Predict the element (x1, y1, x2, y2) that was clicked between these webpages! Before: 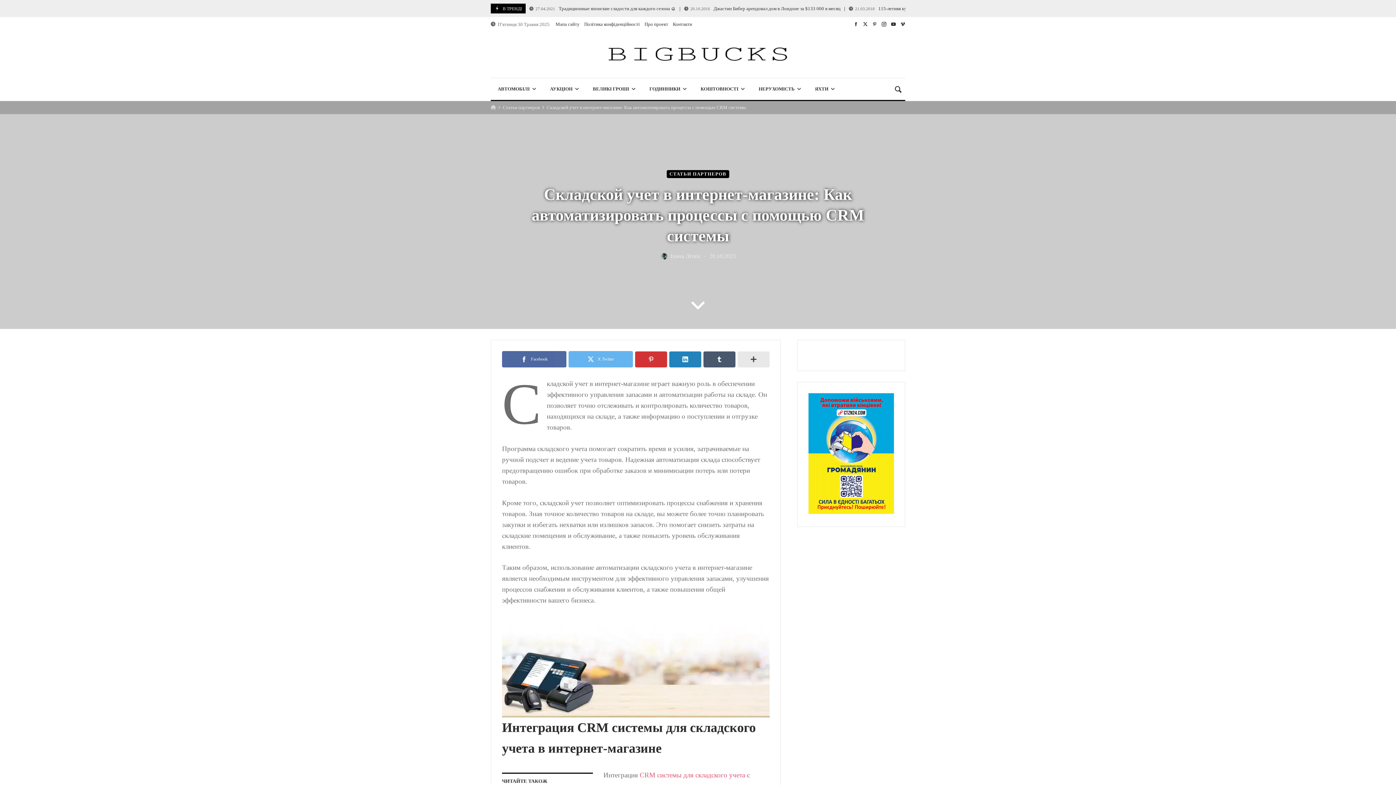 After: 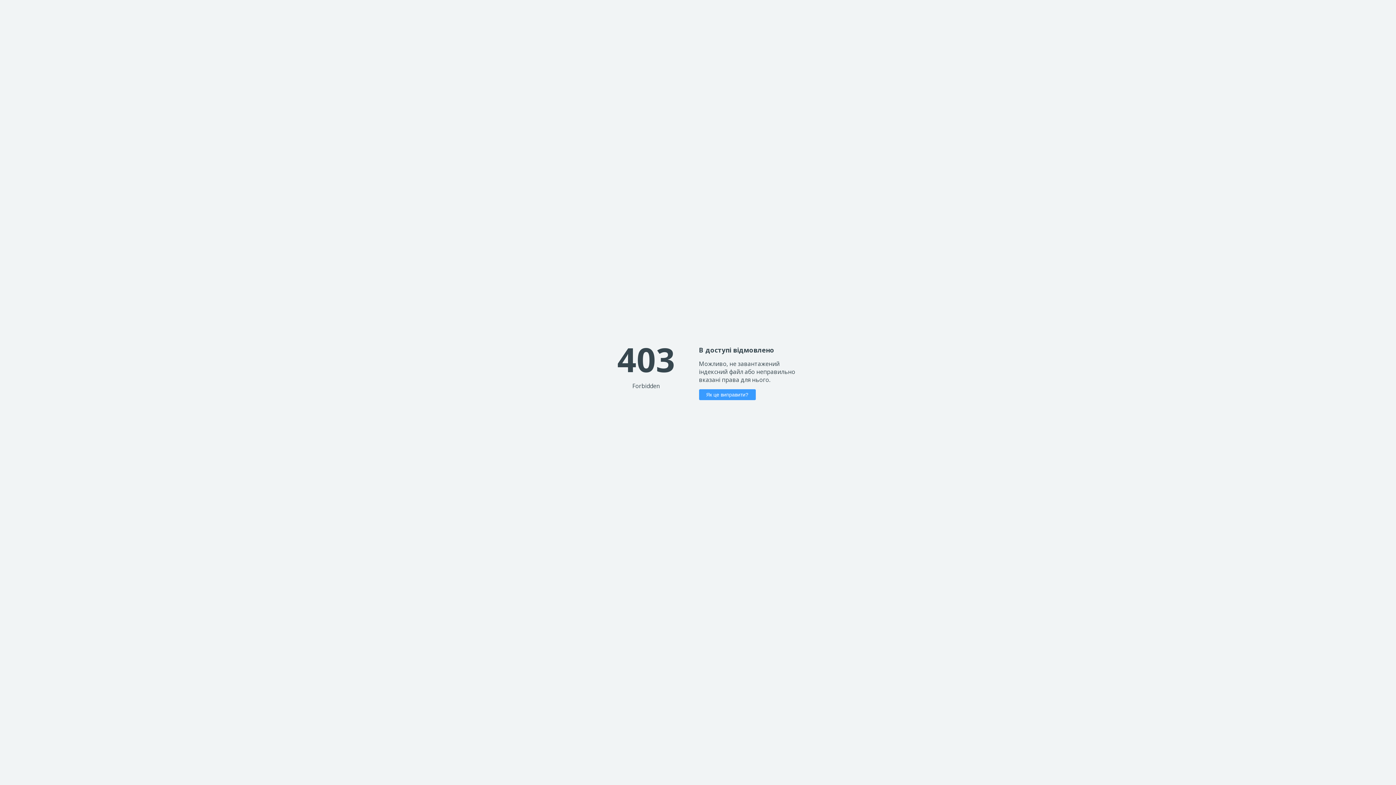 Action: bbox: (808, 509, 894, 515)